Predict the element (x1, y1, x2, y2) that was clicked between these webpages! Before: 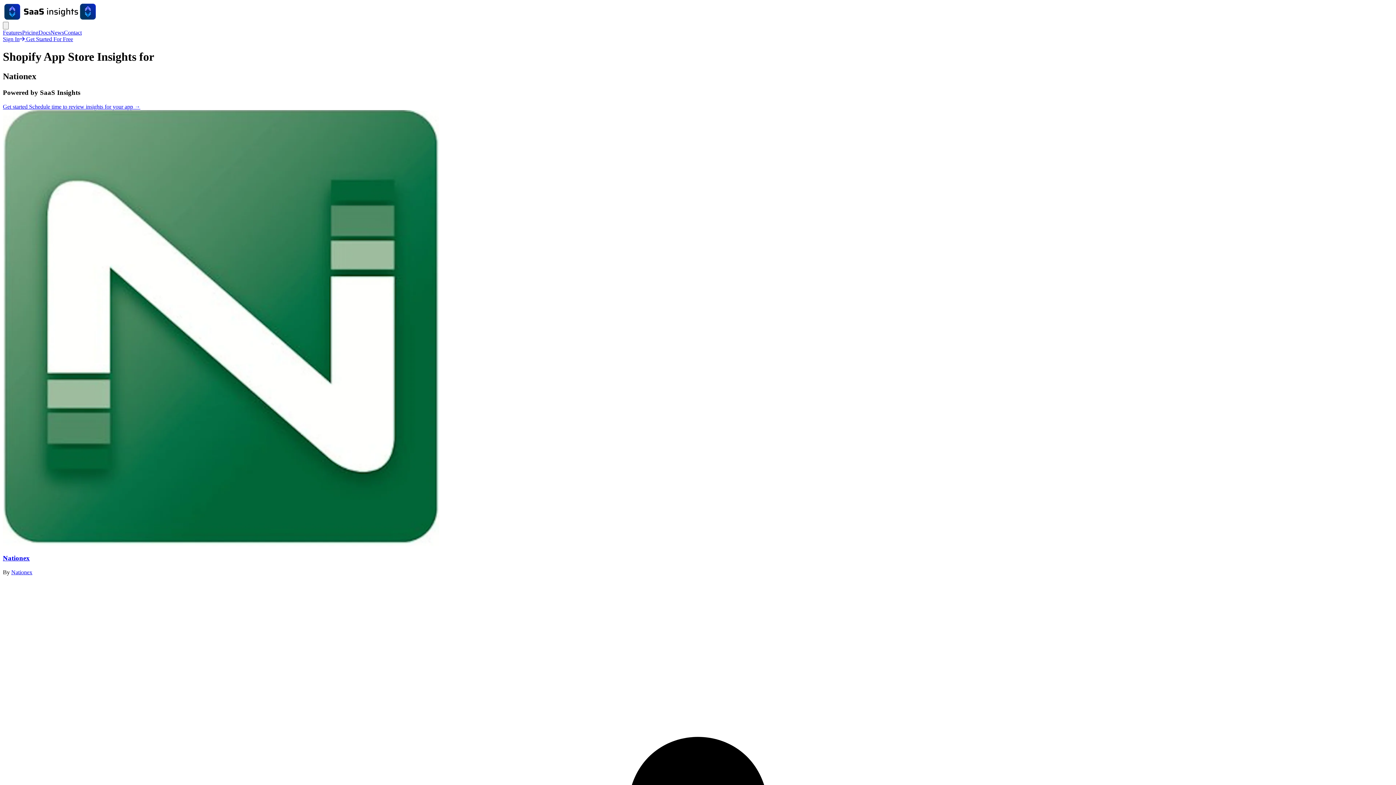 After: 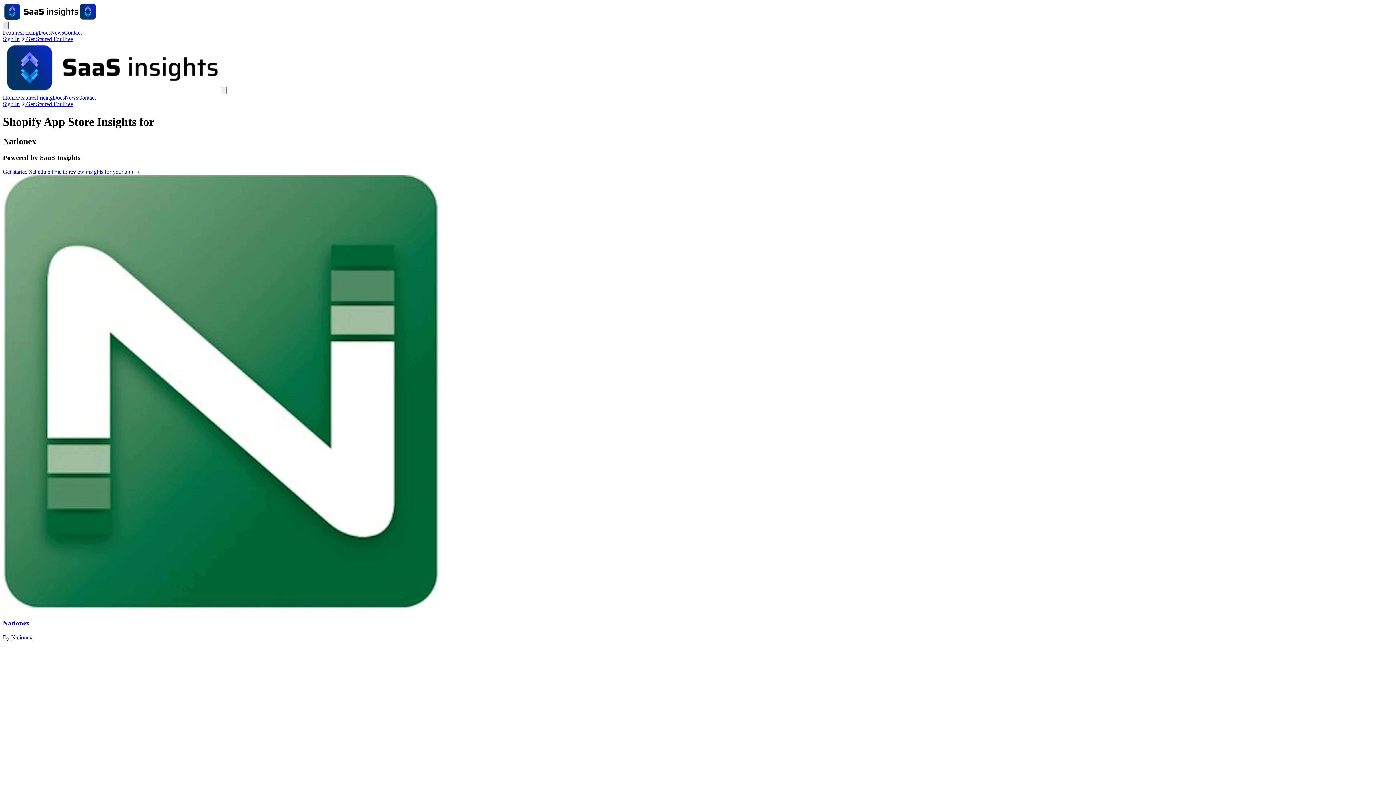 Action: bbox: (2, 21, 8, 29) label: Main menu